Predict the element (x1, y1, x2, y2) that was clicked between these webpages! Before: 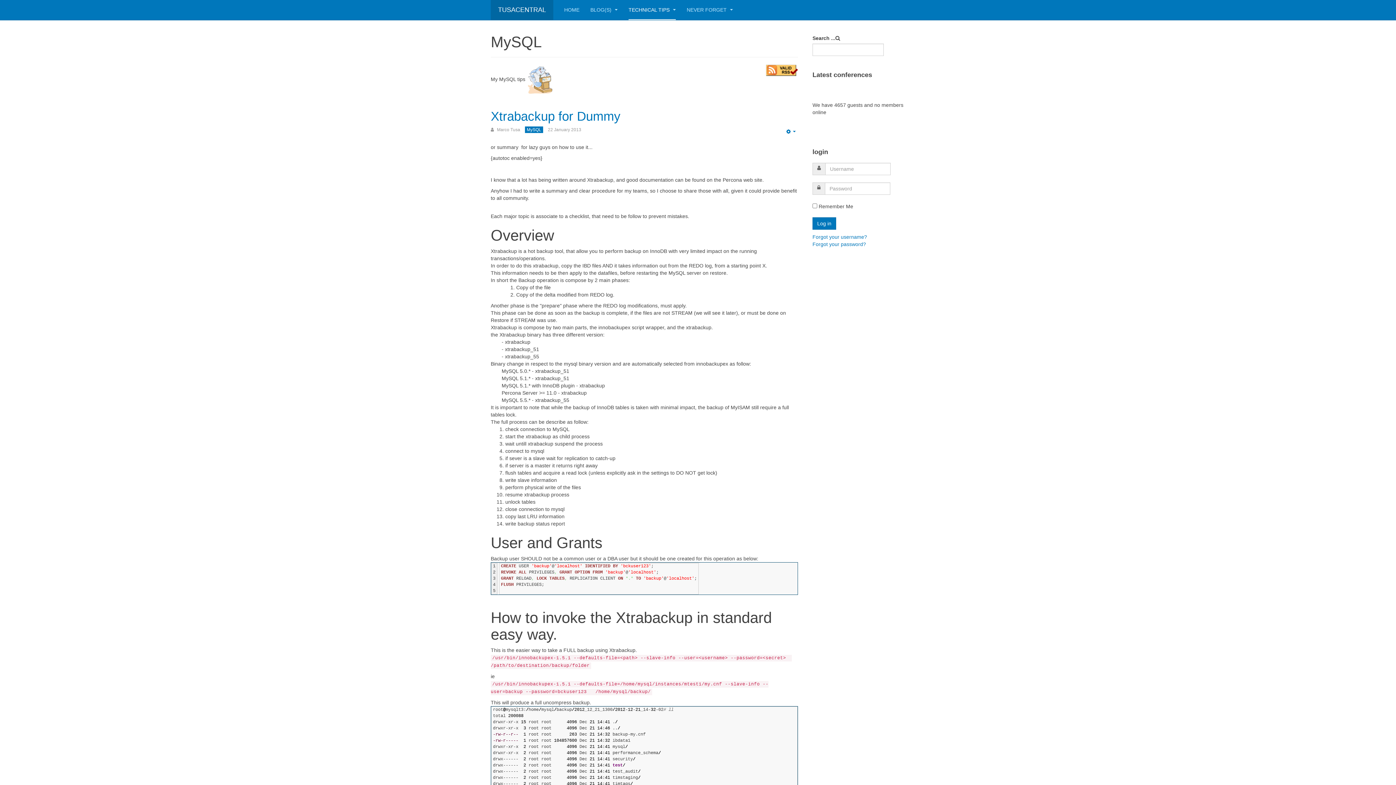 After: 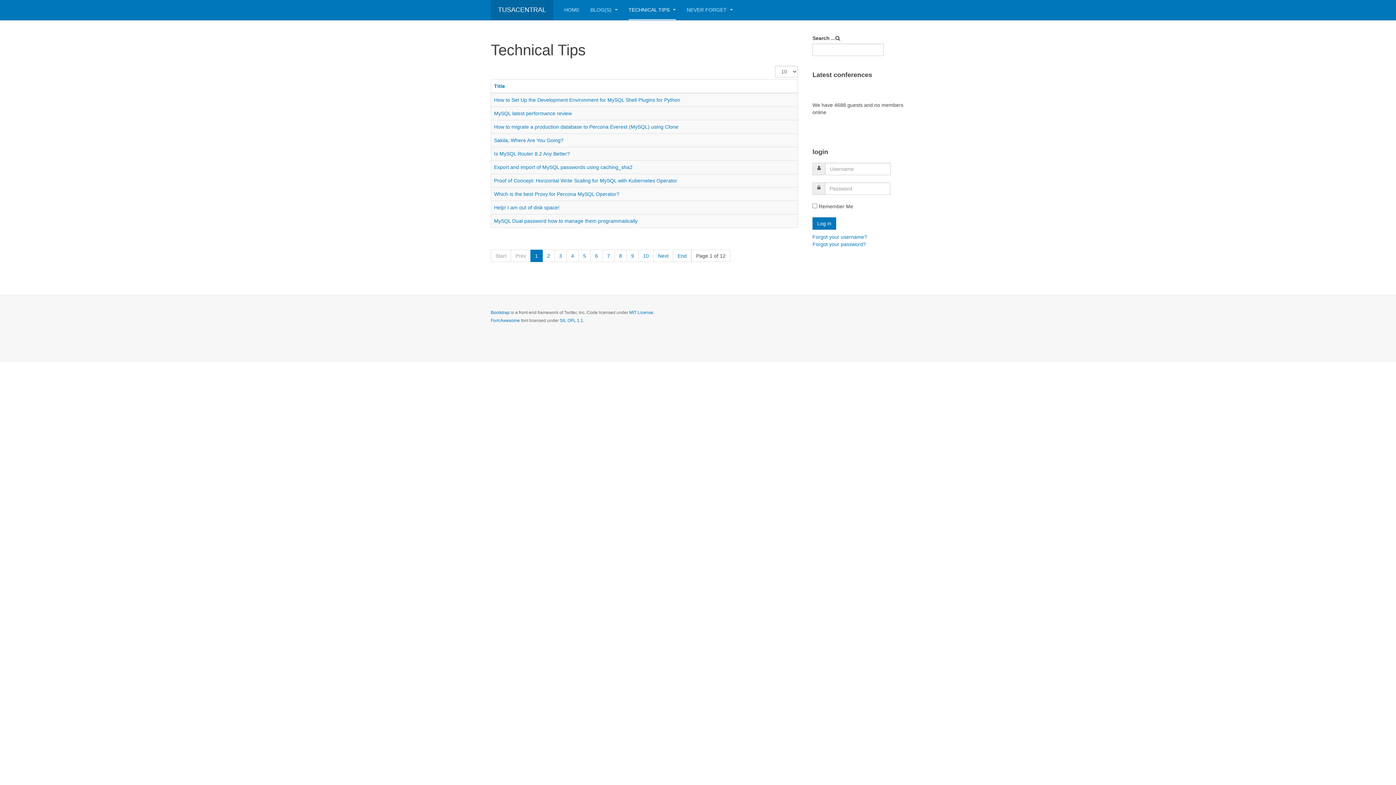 Action: bbox: (628, 0, 676, 20) label: TECHNICAL TIPS 